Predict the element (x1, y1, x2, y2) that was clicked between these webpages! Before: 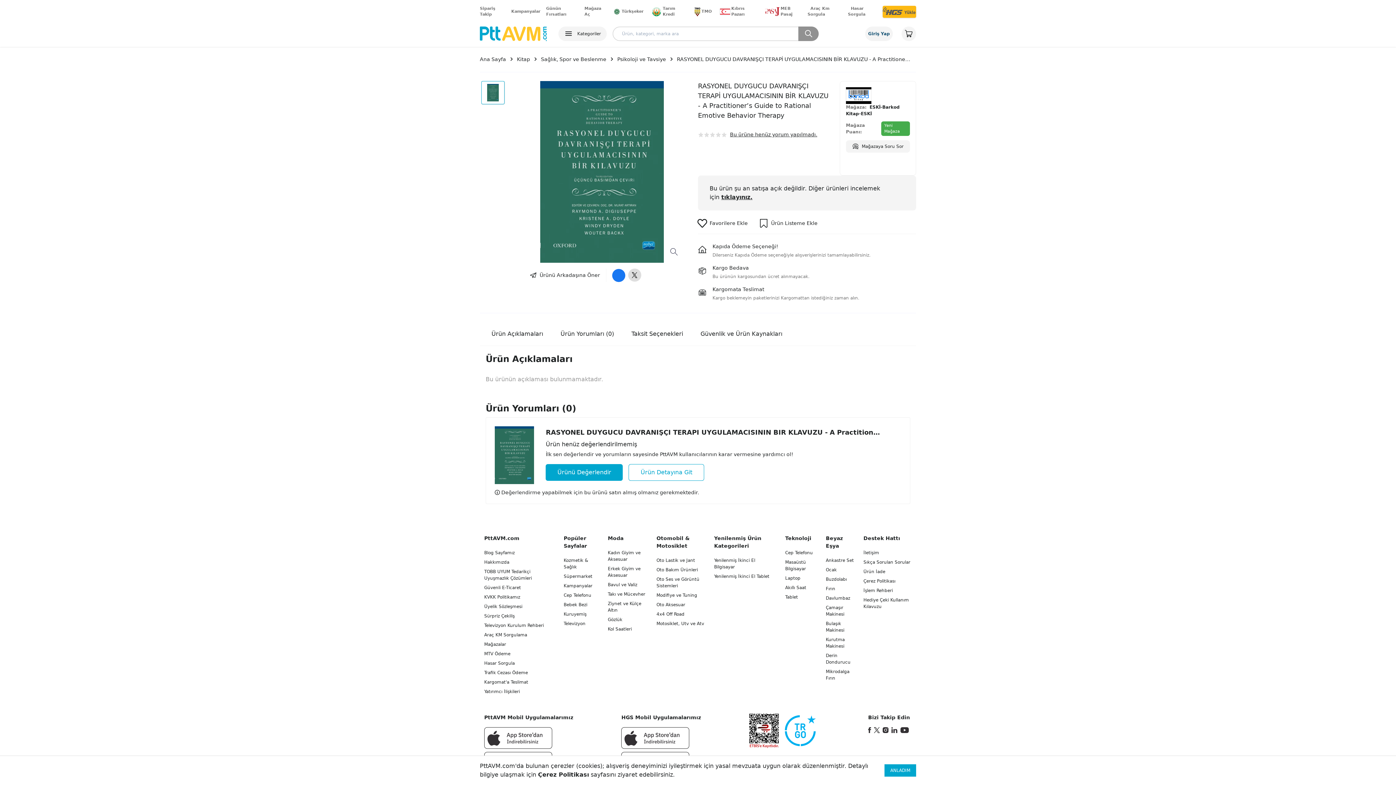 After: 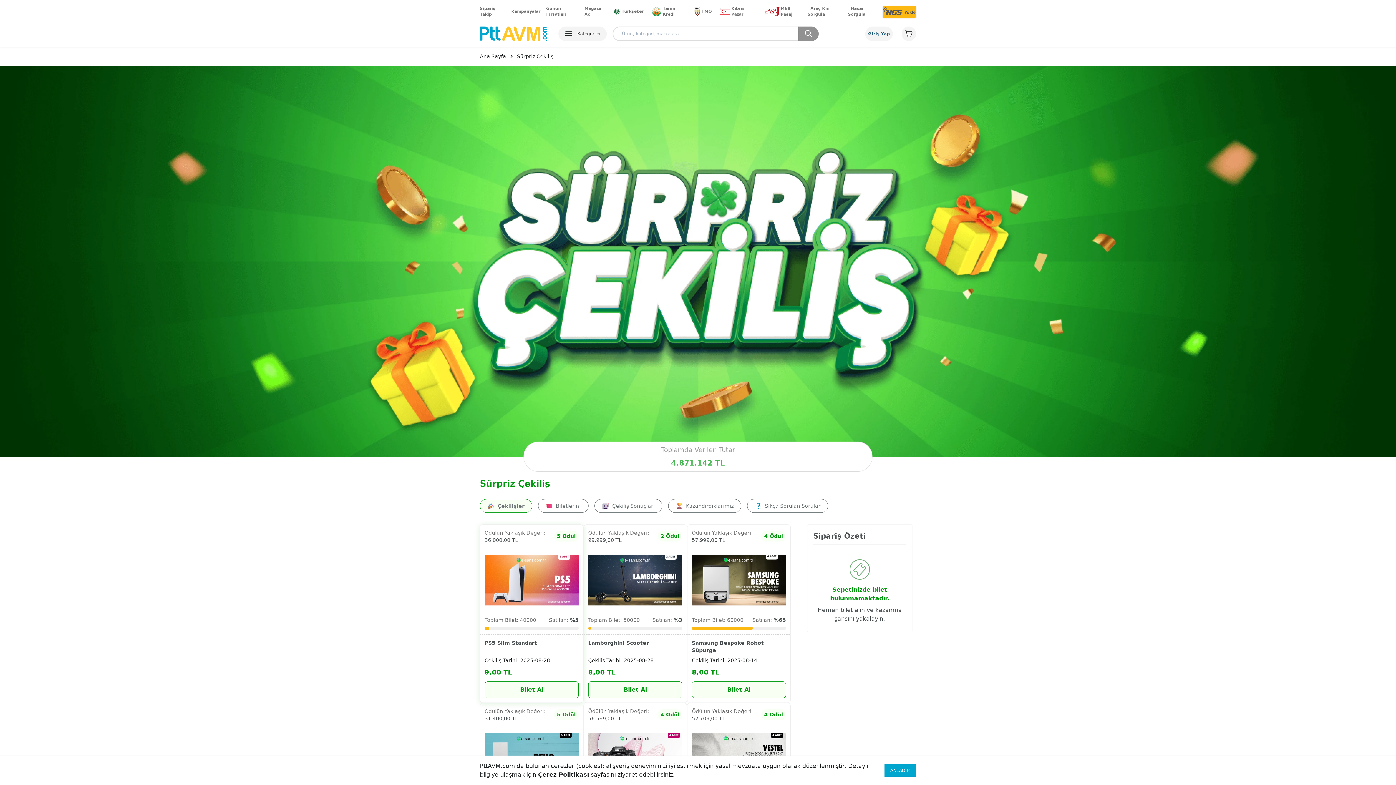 Action: bbox: (484, 613, 514, 618) label: Sürpriz Çekiliş